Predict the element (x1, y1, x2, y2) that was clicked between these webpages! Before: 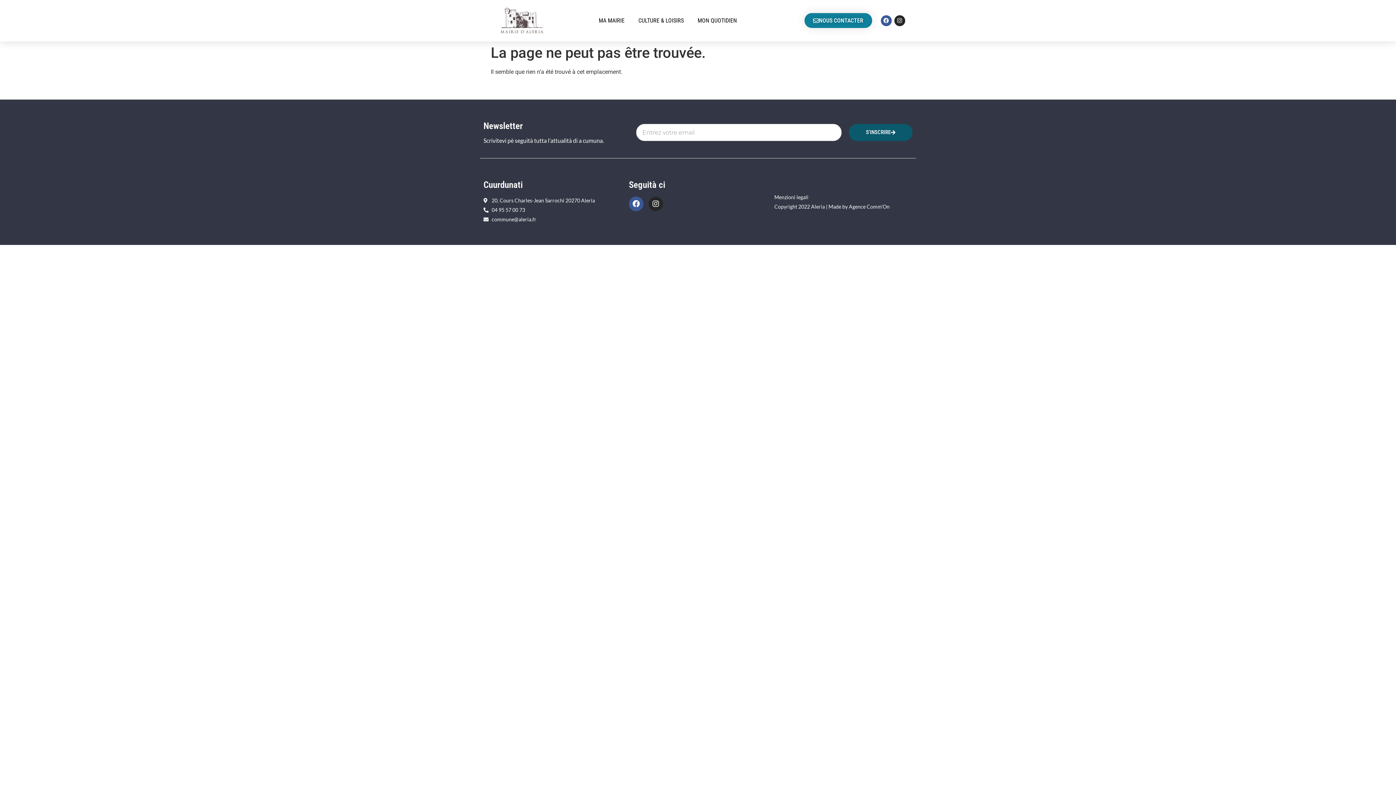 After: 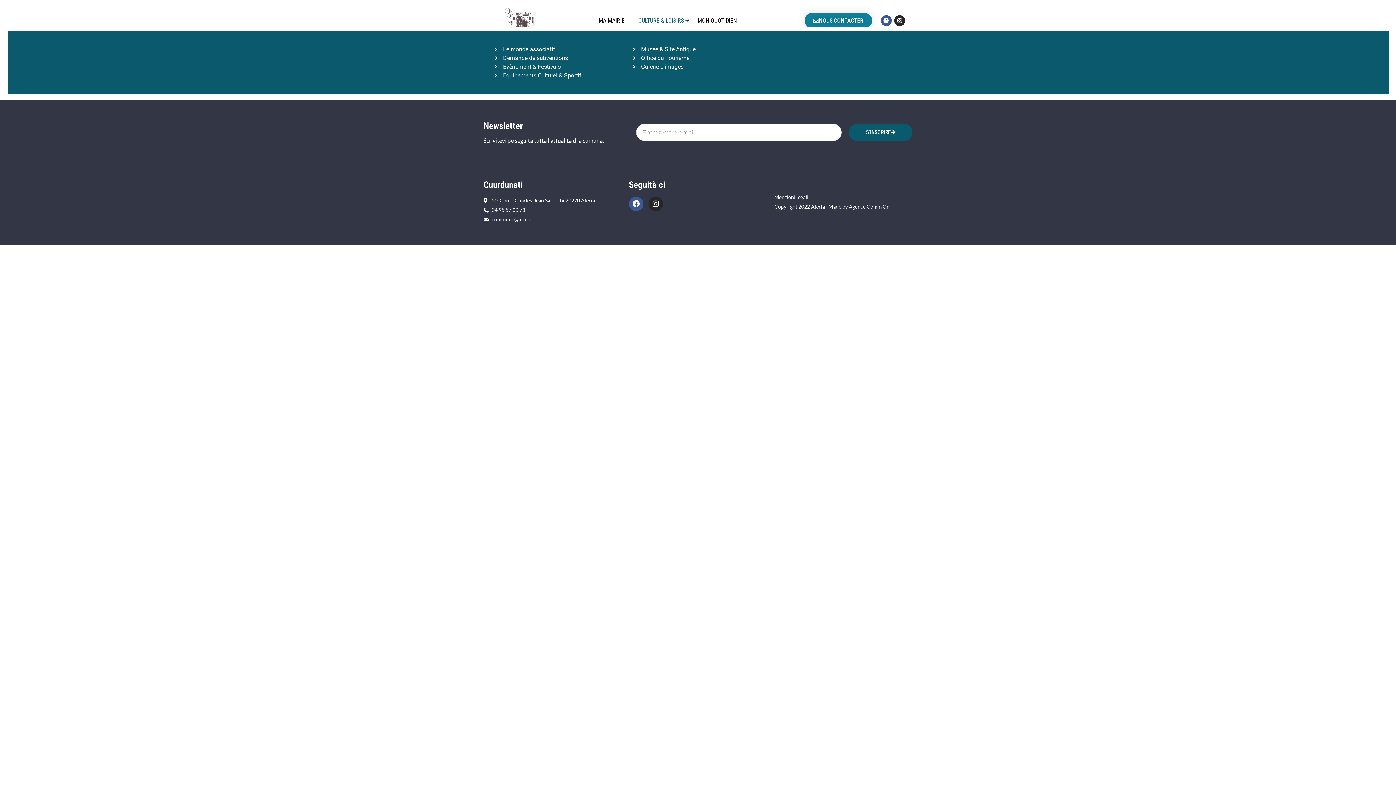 Action: label: CULTURE & LOISIRS bbox: (638, 16, 683, 25)